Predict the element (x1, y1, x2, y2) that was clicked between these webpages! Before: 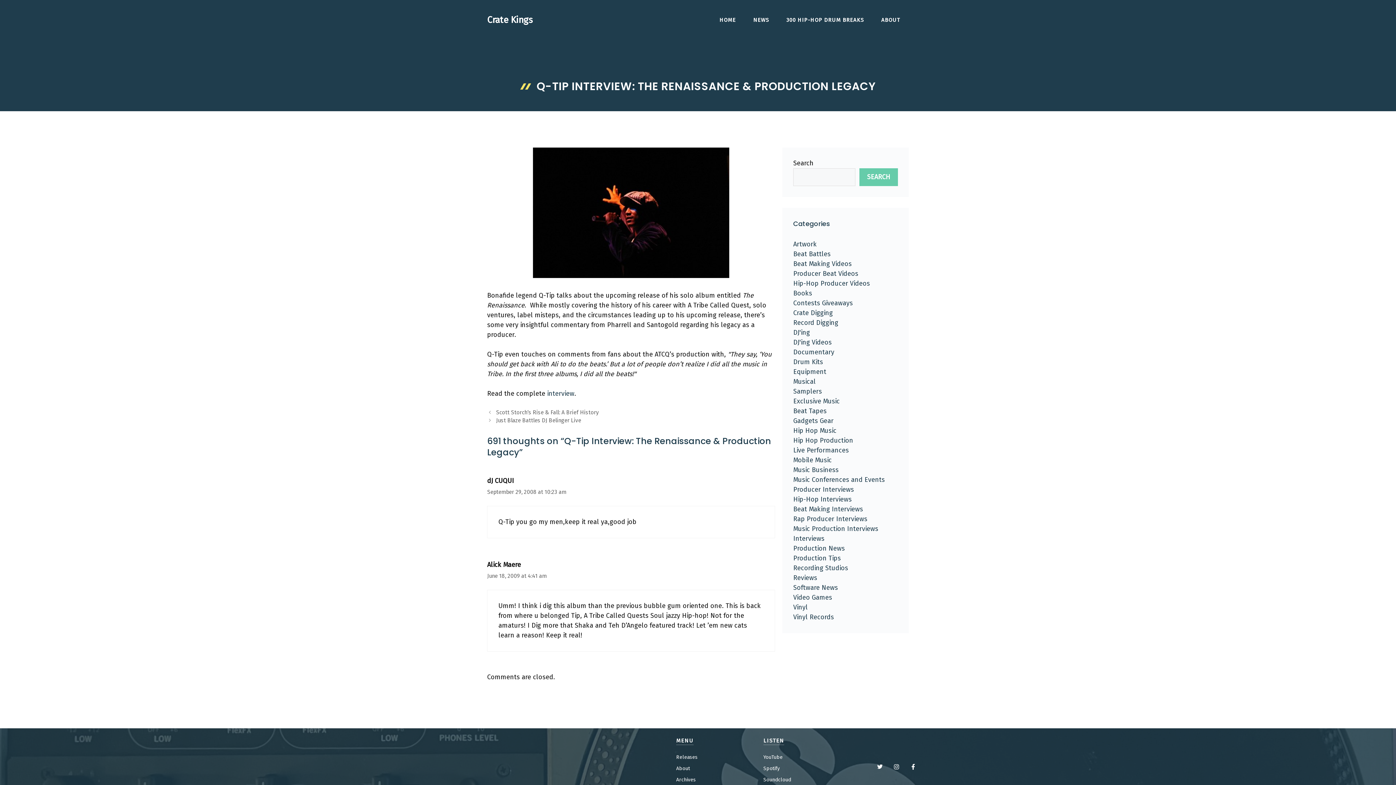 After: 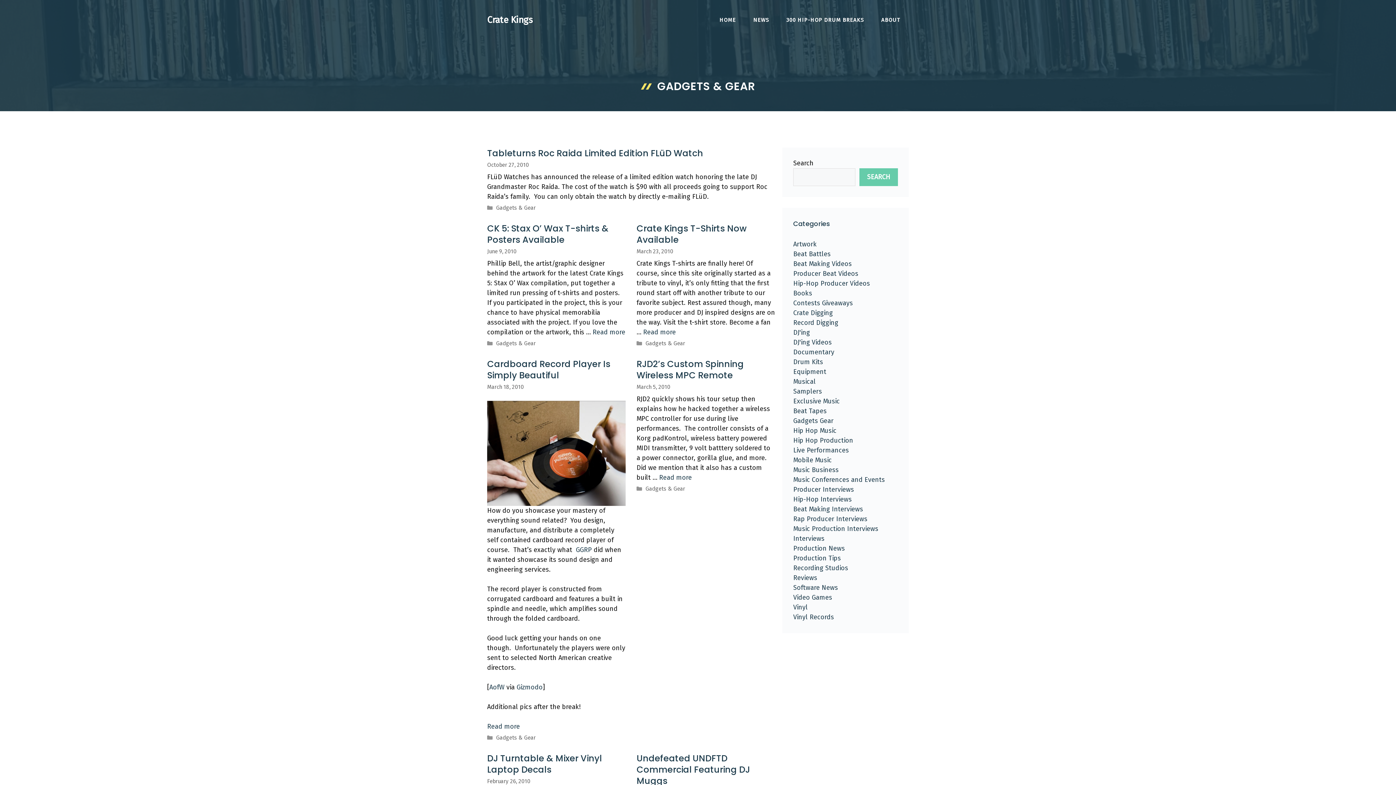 Action: bbox: (793, 417, 833, 425) label: Gadgets Gear